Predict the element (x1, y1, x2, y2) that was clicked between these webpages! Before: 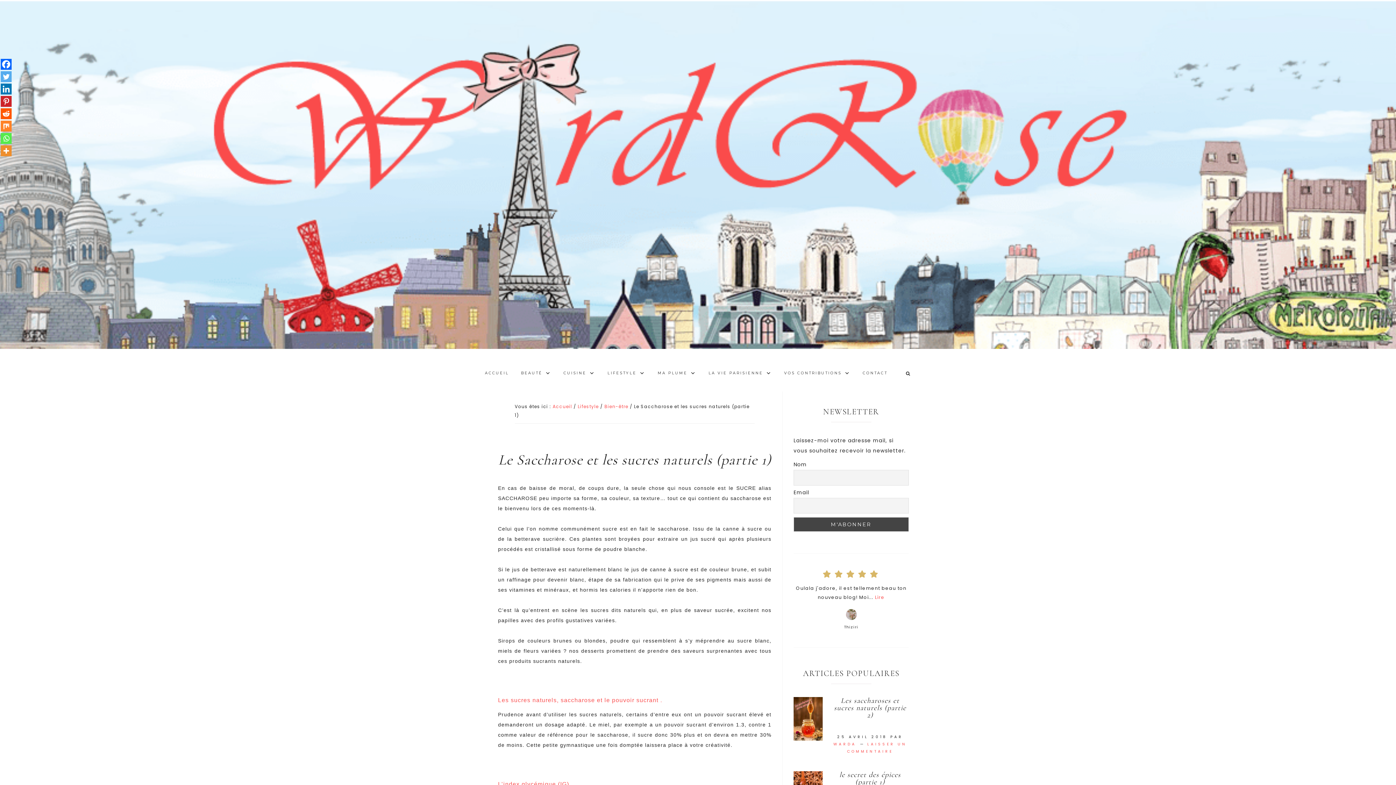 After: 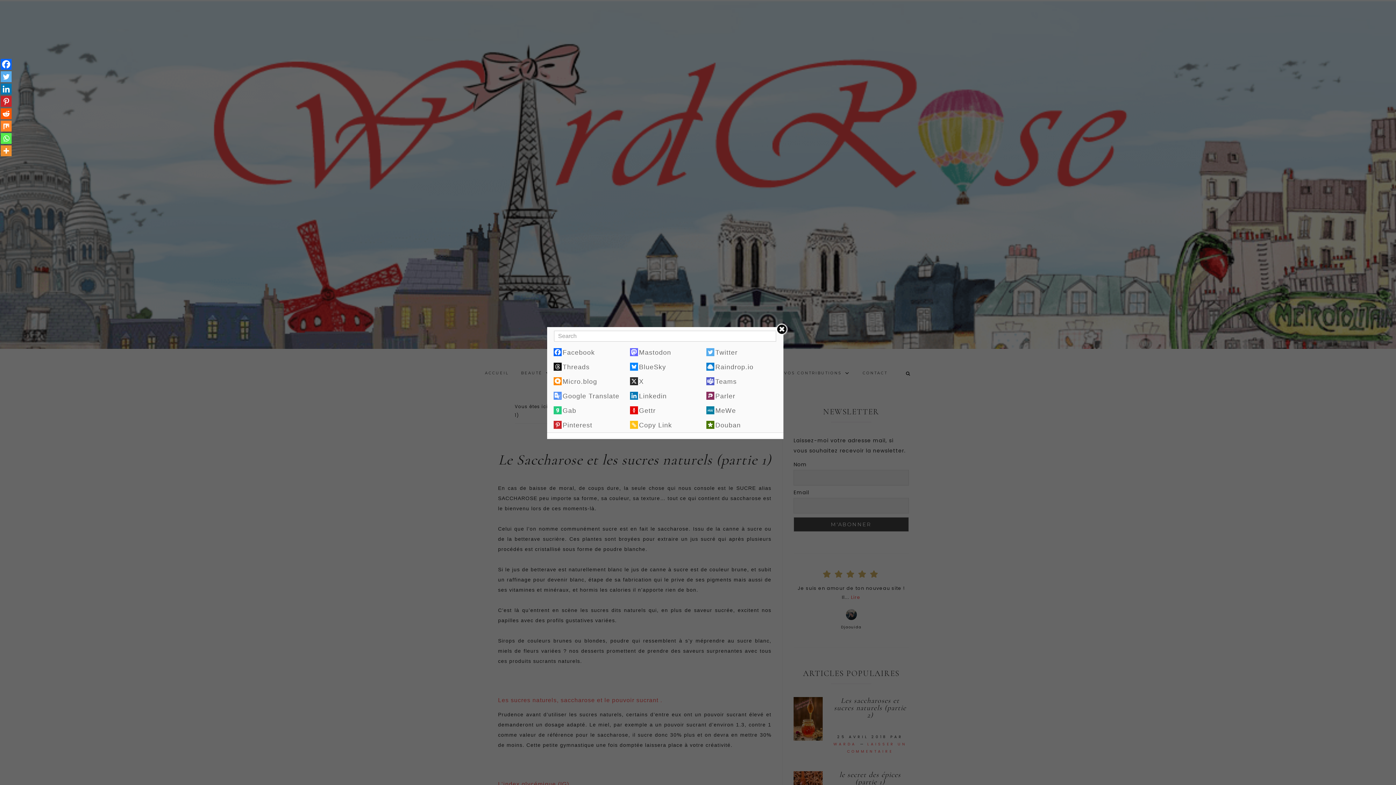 Action: bbox: (0, 145, 11, 156)